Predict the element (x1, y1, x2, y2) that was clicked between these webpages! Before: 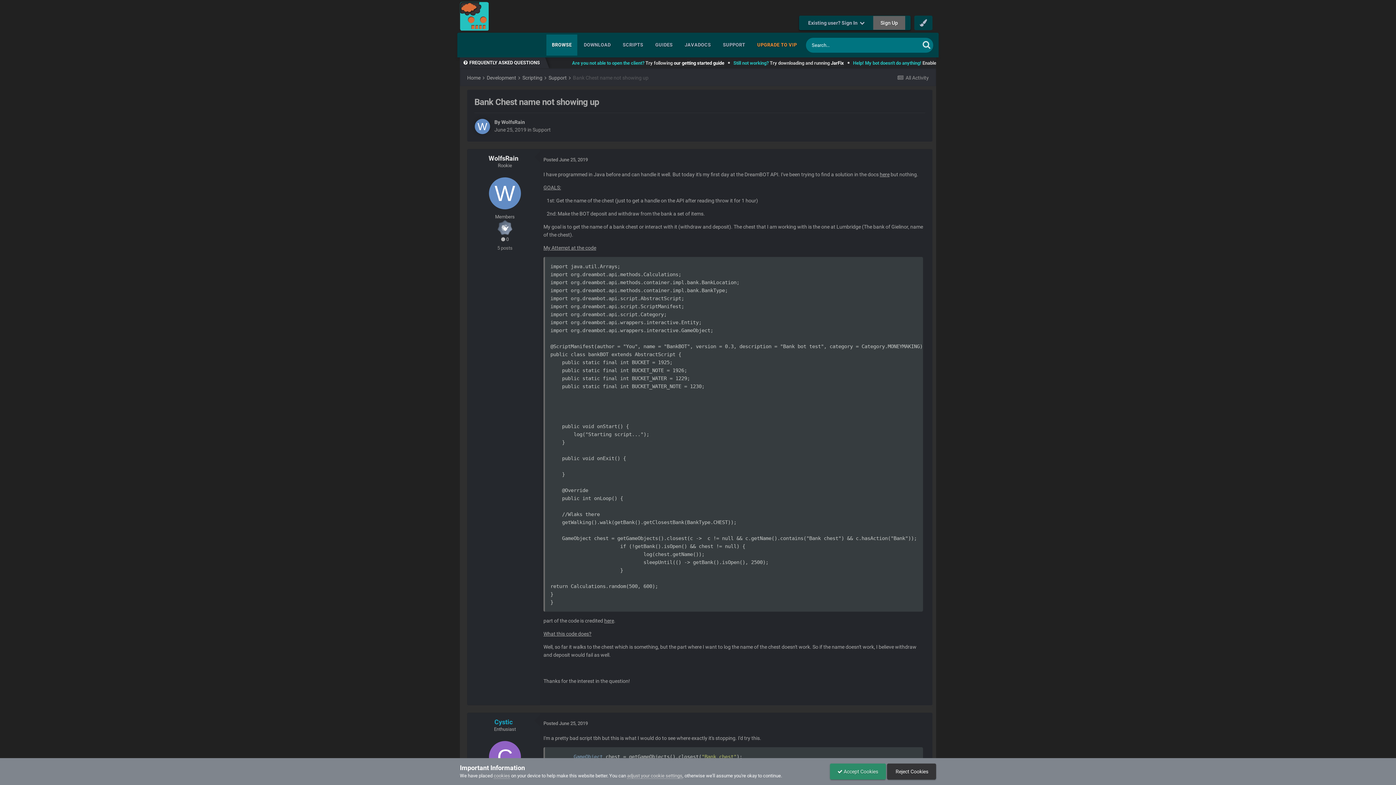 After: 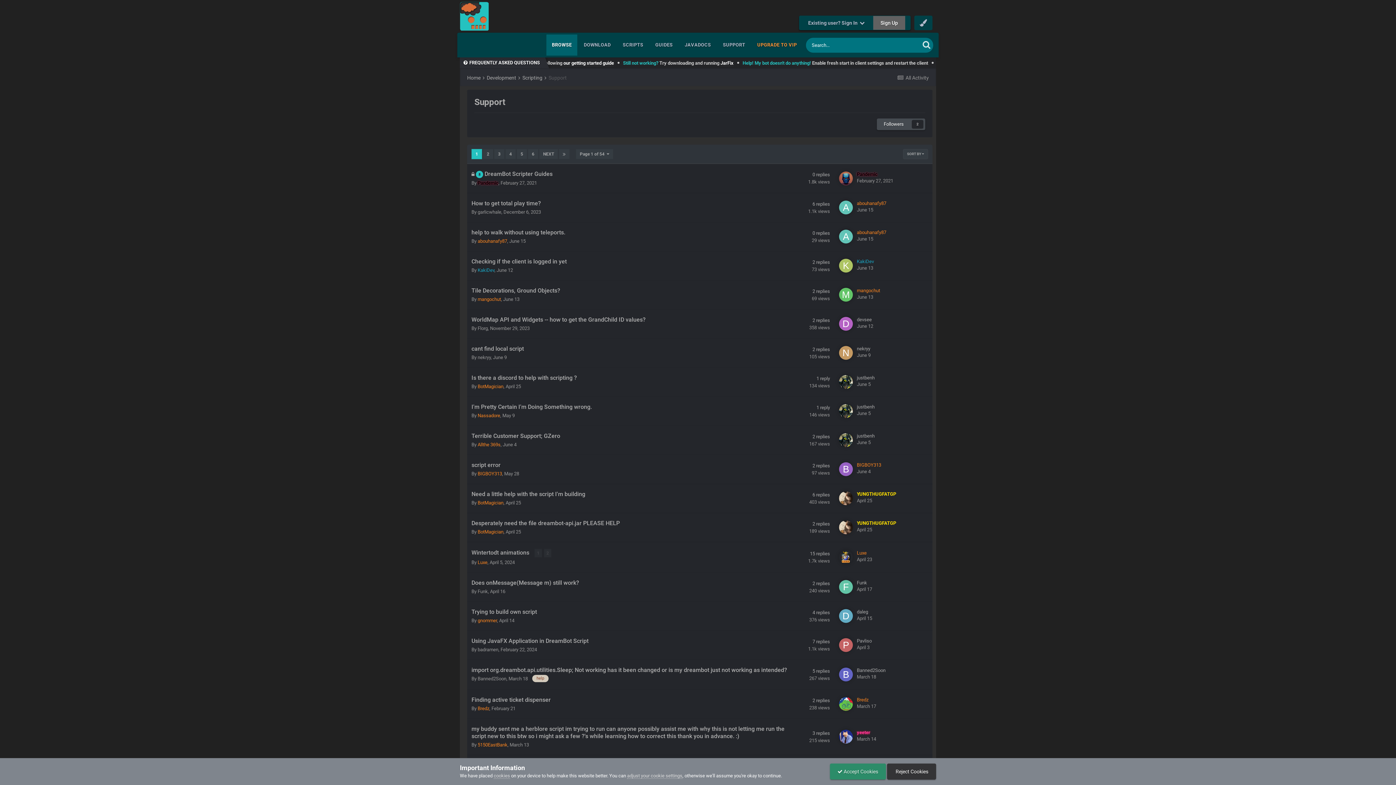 Action: label: Support bbox: (532, 127, 550, 132)